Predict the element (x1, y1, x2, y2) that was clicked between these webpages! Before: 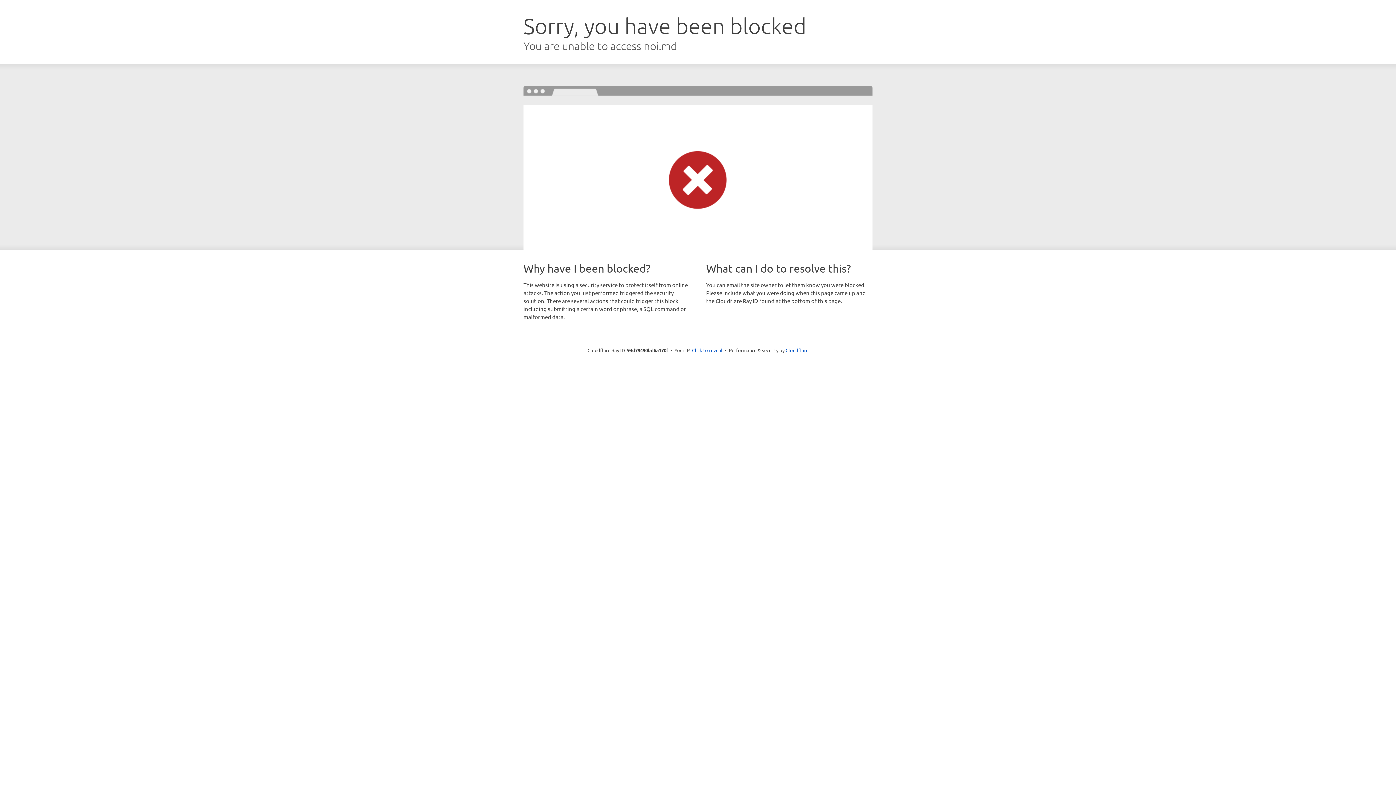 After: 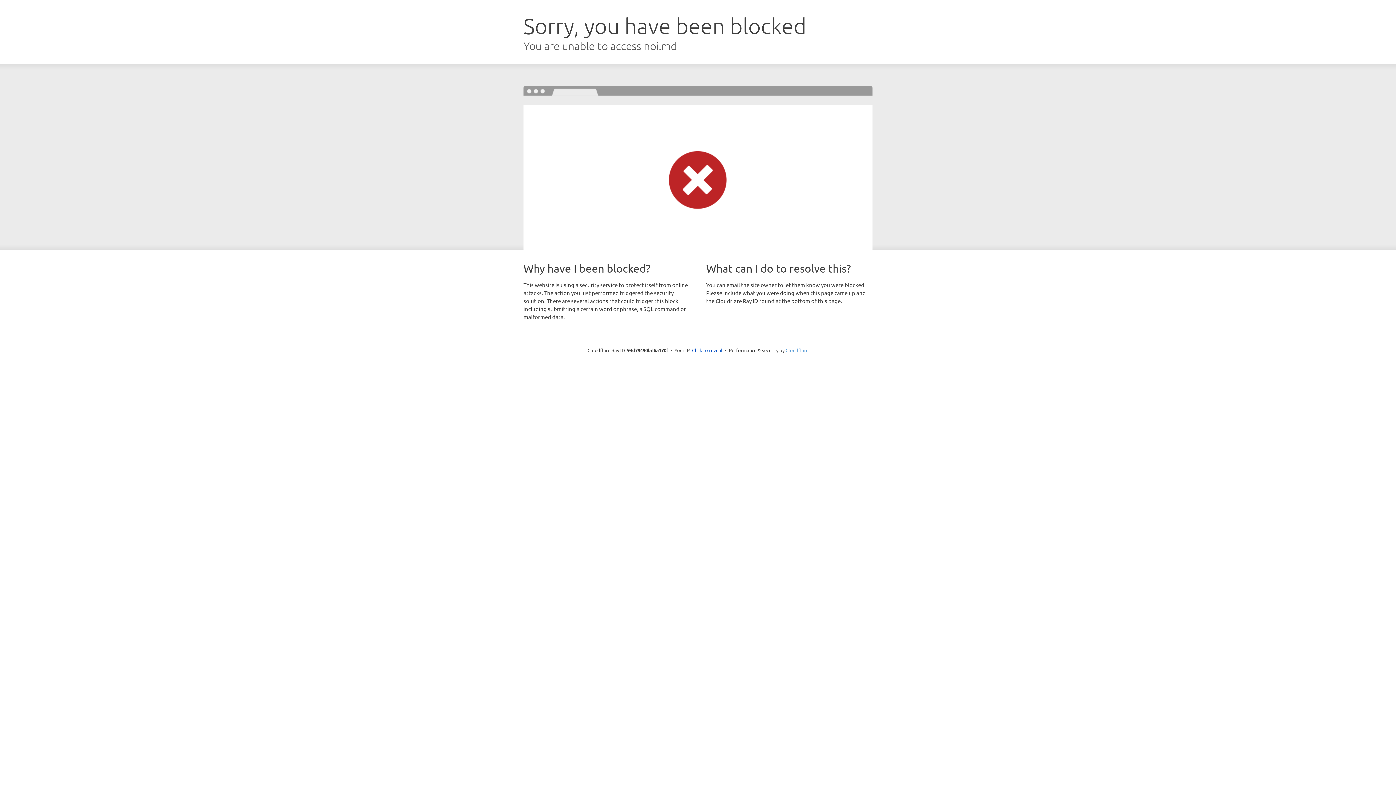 Action: label: Cloudflare bbox: (785, 347, 808, 353)